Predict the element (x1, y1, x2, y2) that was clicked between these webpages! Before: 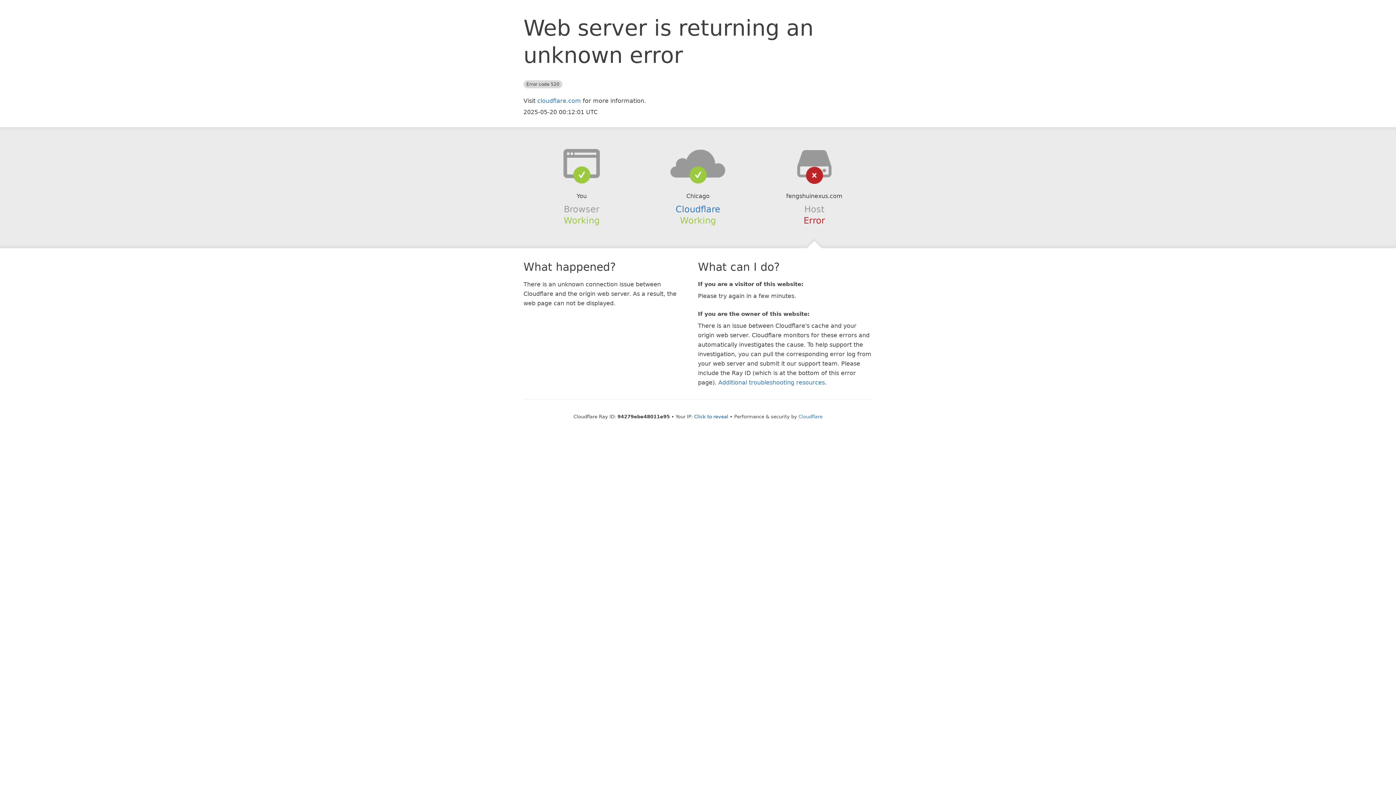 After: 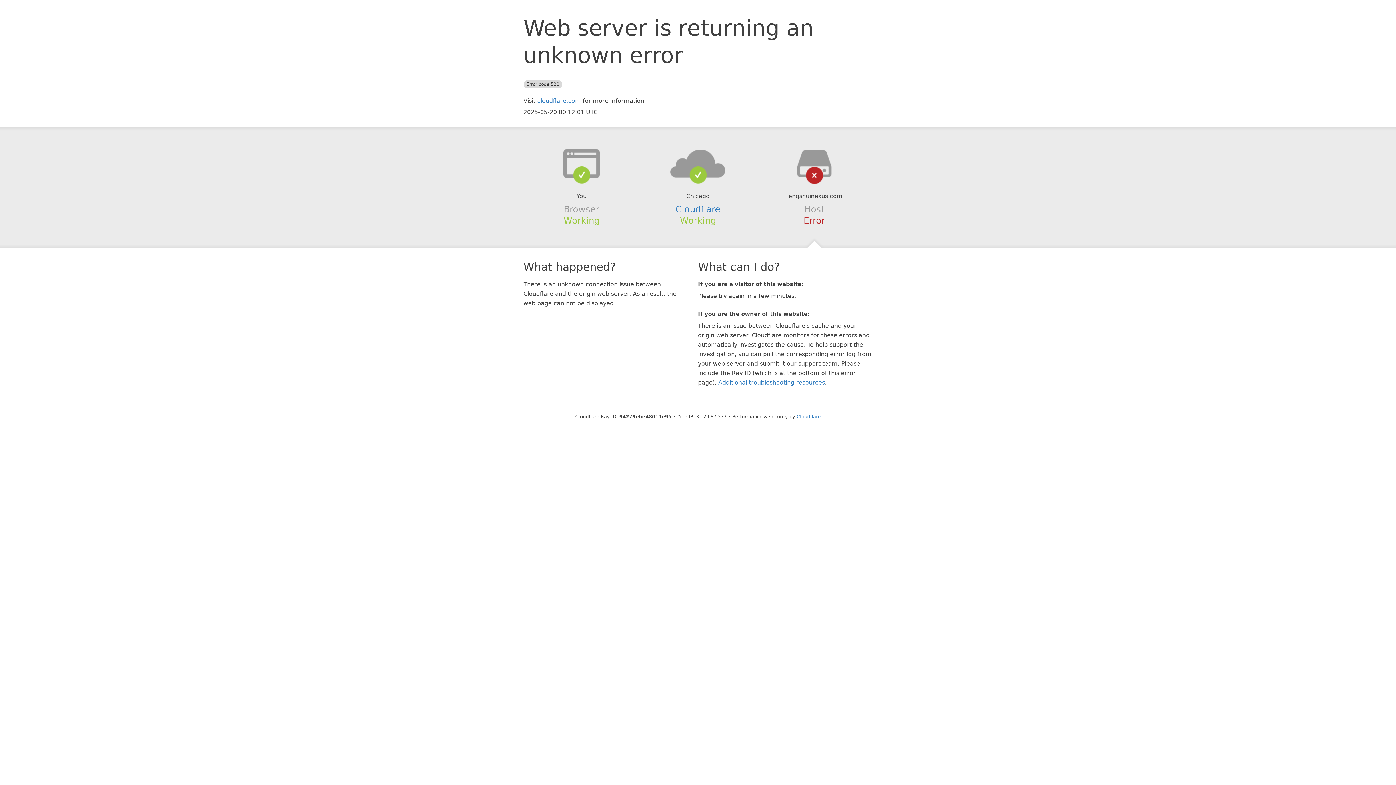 Action: bbox: (694, 414, 728, 419) label: Click to reveal